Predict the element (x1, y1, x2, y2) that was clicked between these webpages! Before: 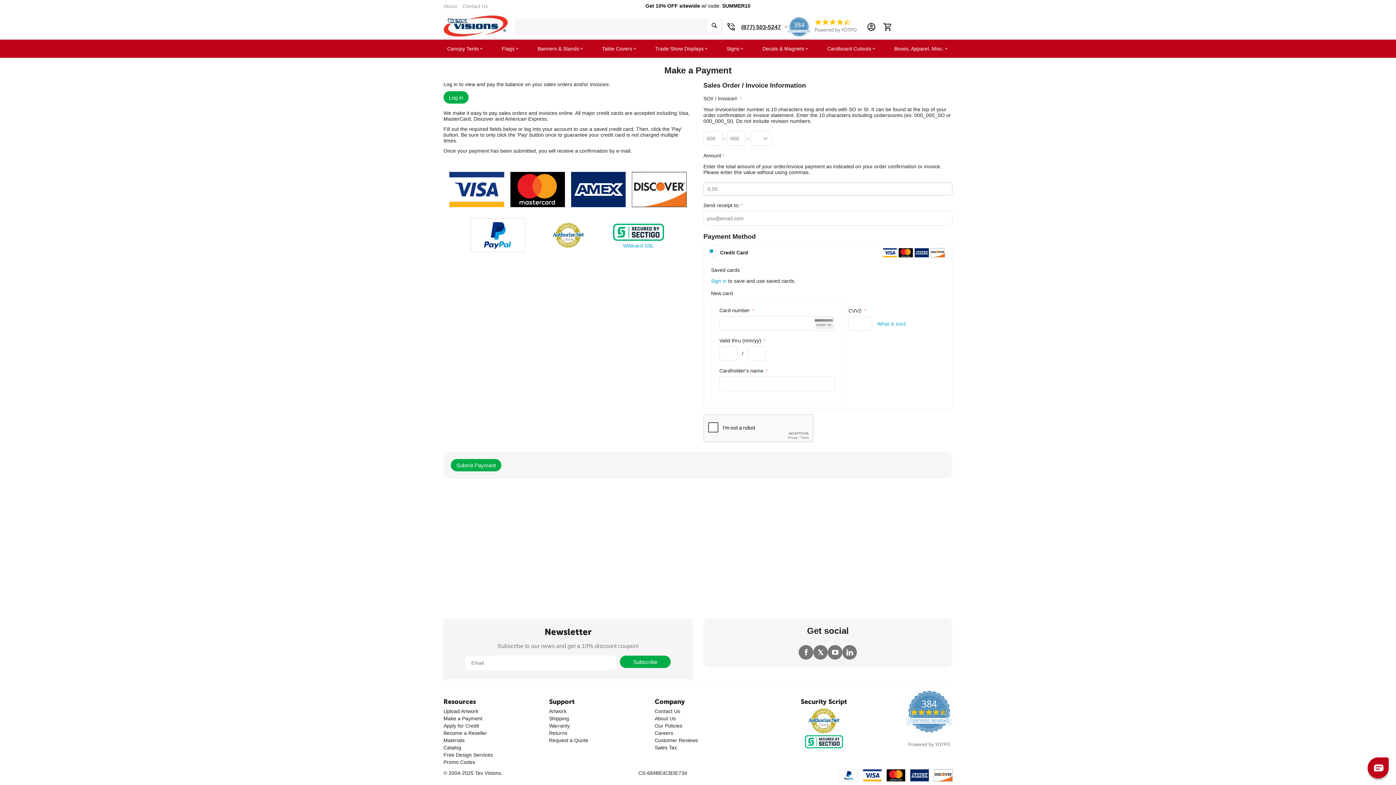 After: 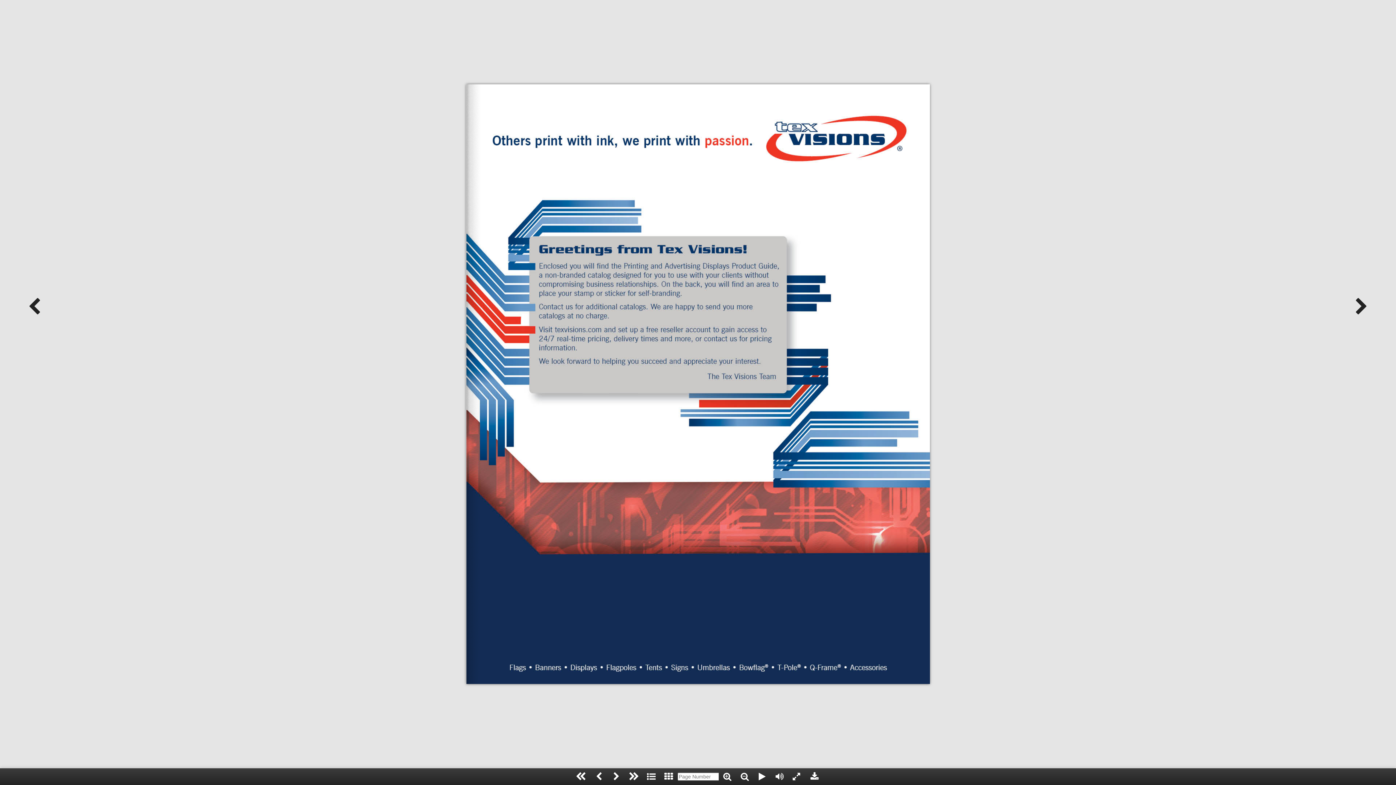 Action: label: Catalog bbox: (443, 745, 461, 750)